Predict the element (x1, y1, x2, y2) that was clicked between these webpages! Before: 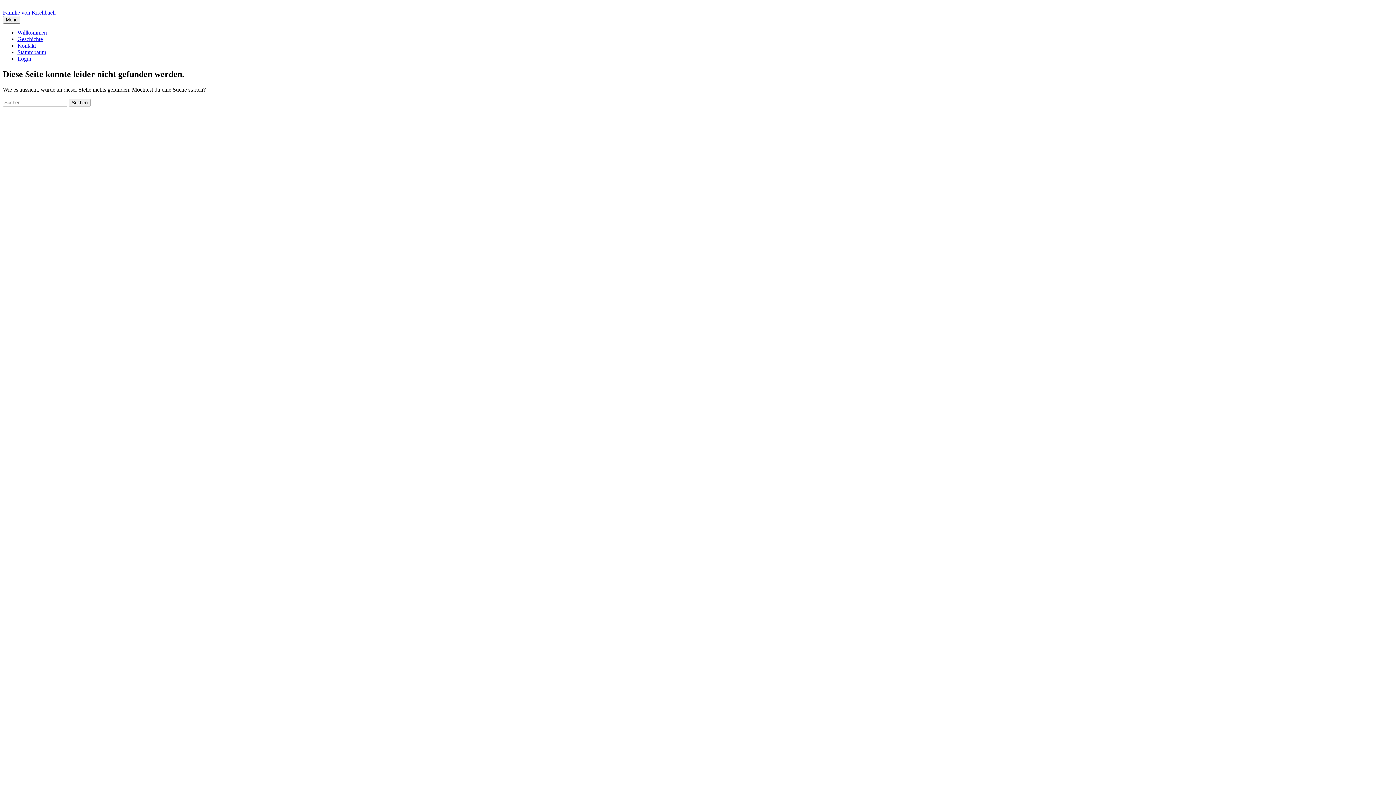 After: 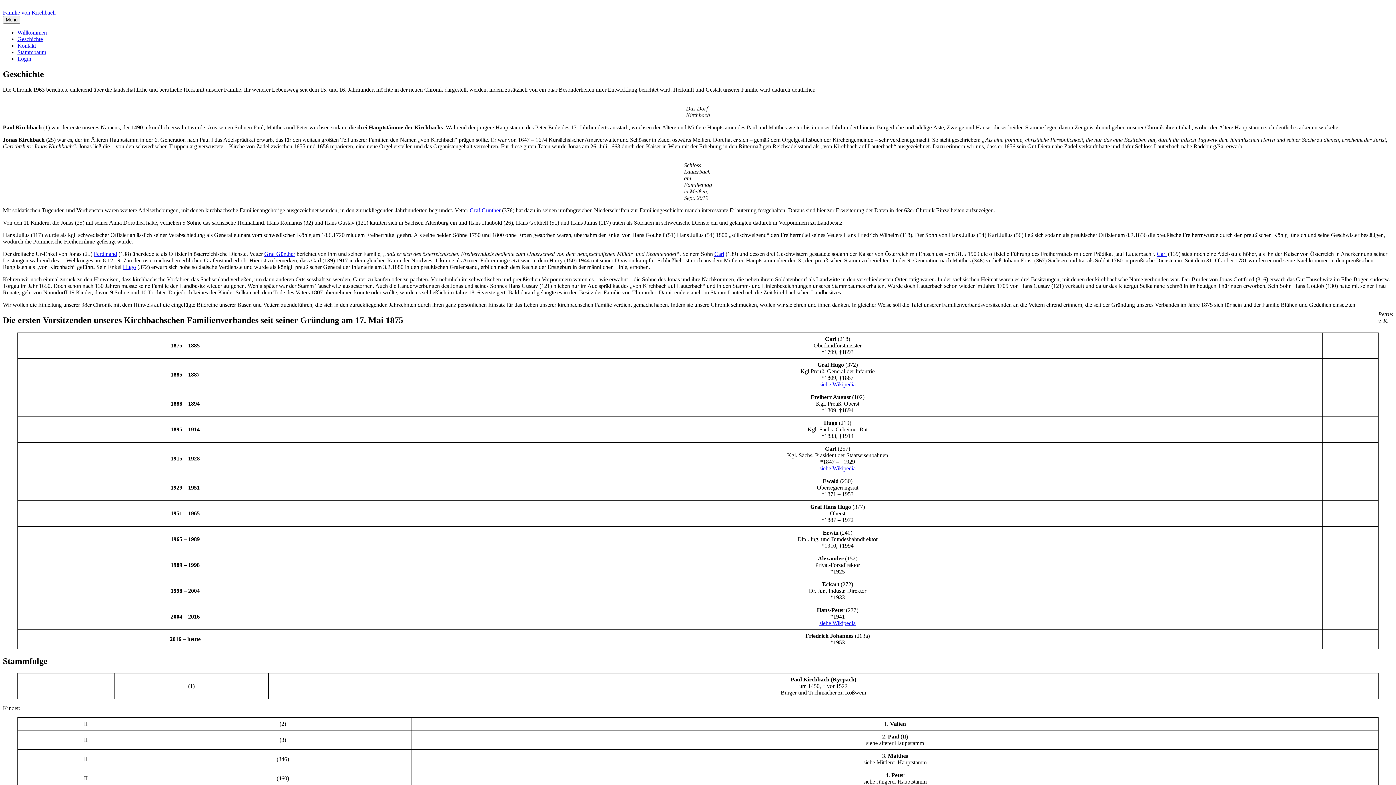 Action: label: Geschichte bbox: (17, 36, 42, 42)